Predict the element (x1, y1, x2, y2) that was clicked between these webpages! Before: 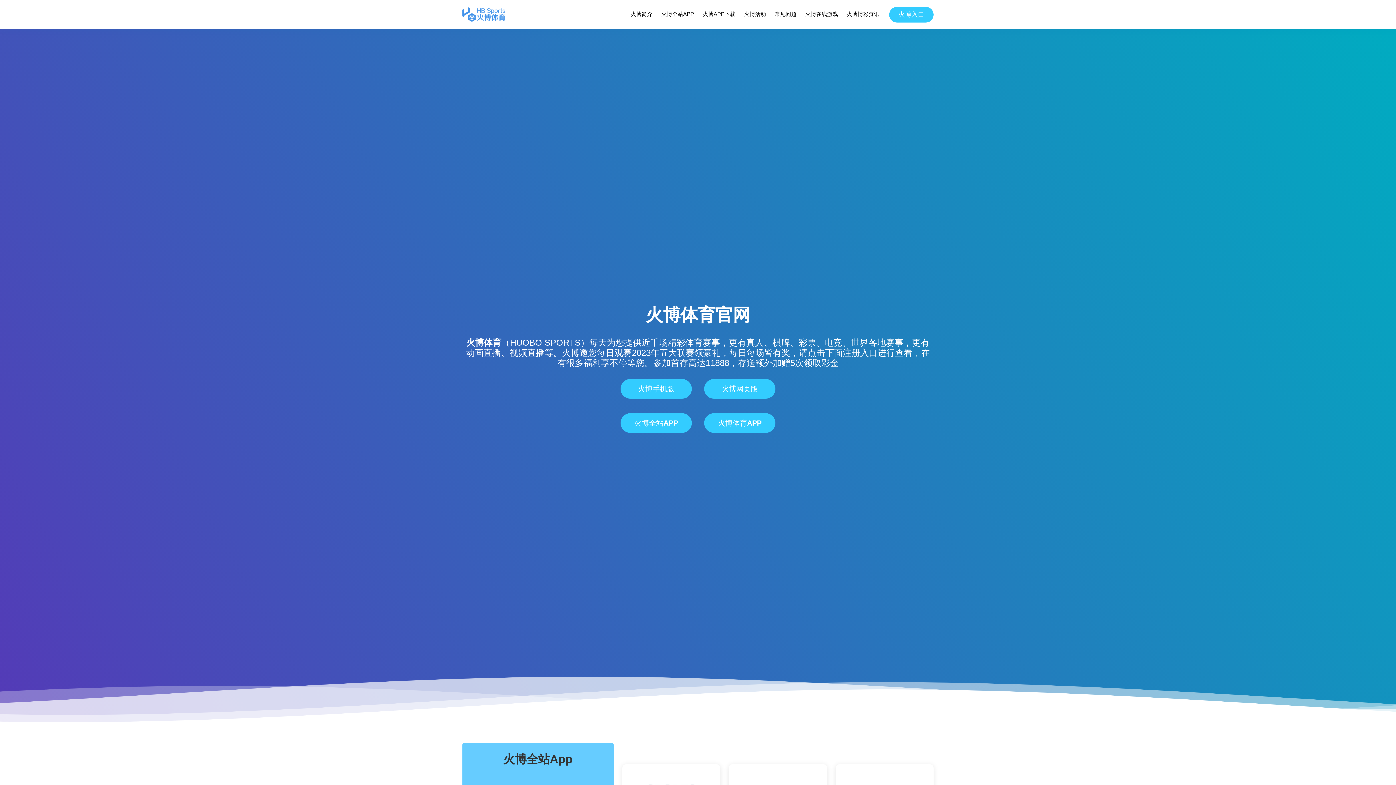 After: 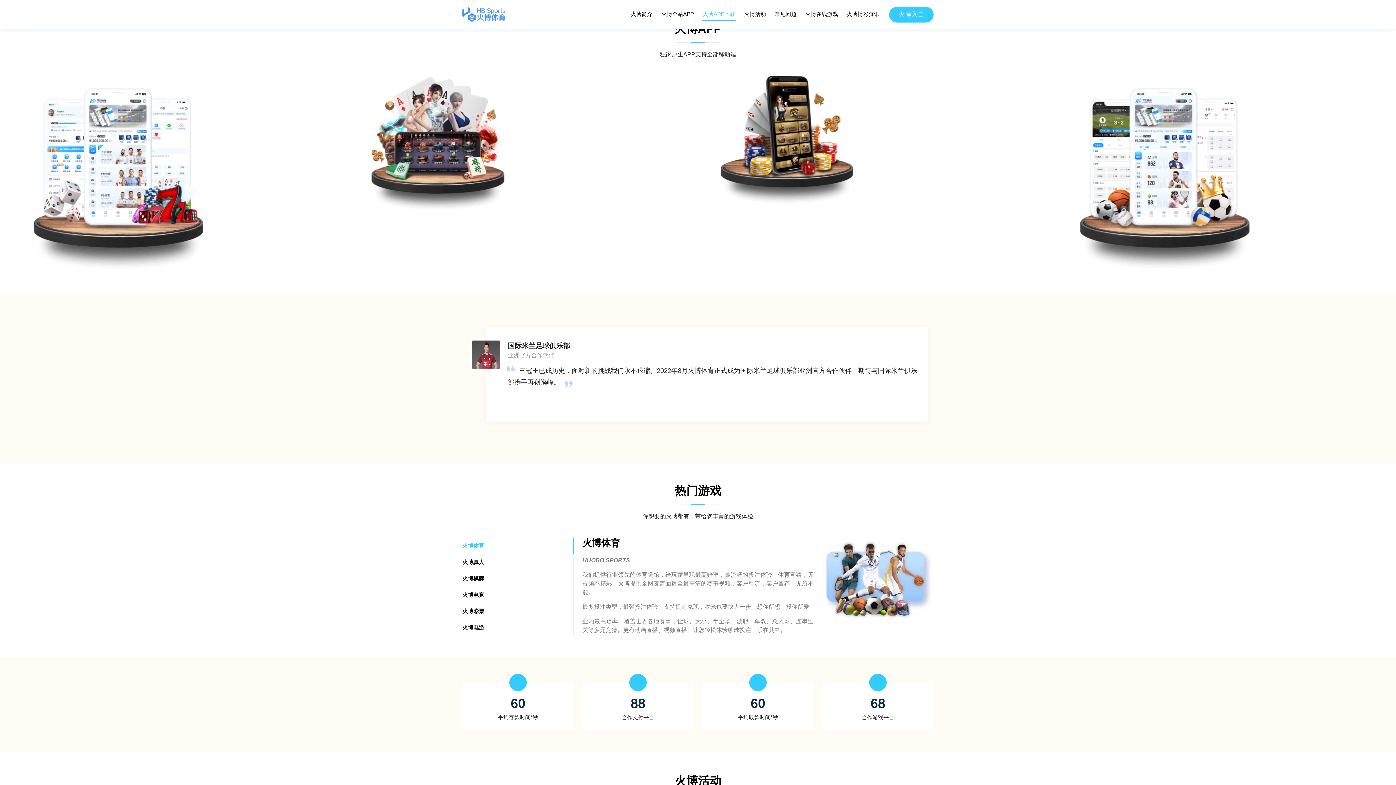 Action: label: 火博APP下载 bbox: (702, 8, 736, 20)